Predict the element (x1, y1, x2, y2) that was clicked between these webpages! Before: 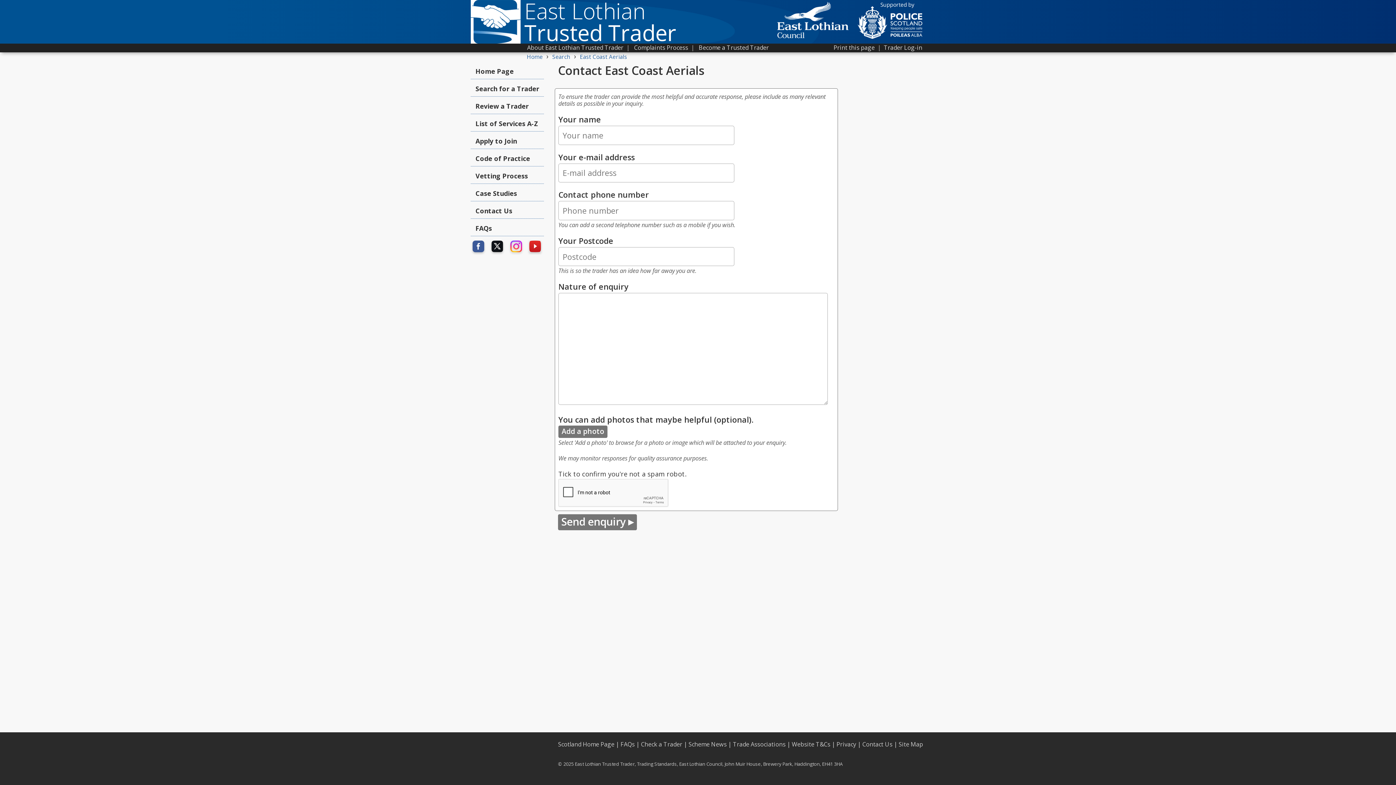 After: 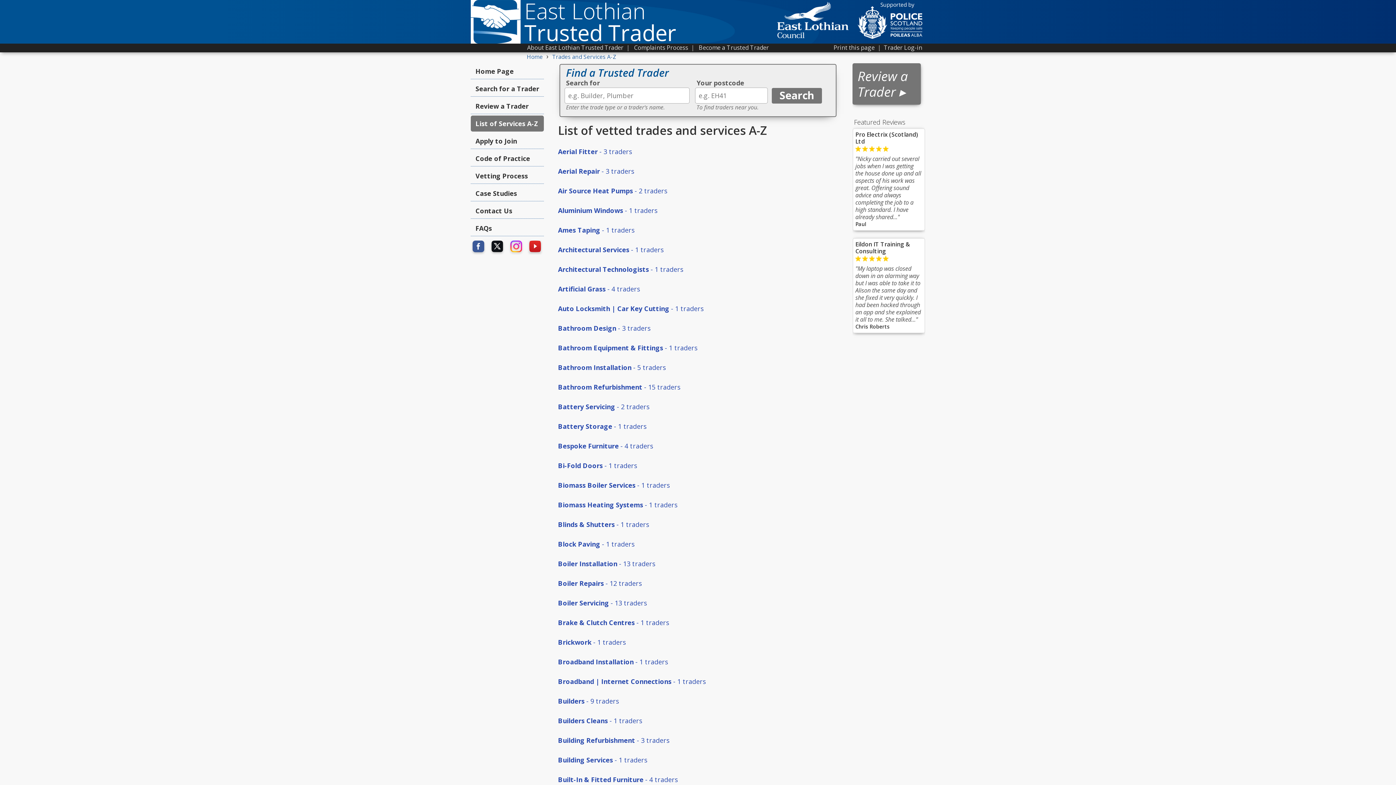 Action: bbox: (470, 115, 544, 131) label: List of Services A-Z